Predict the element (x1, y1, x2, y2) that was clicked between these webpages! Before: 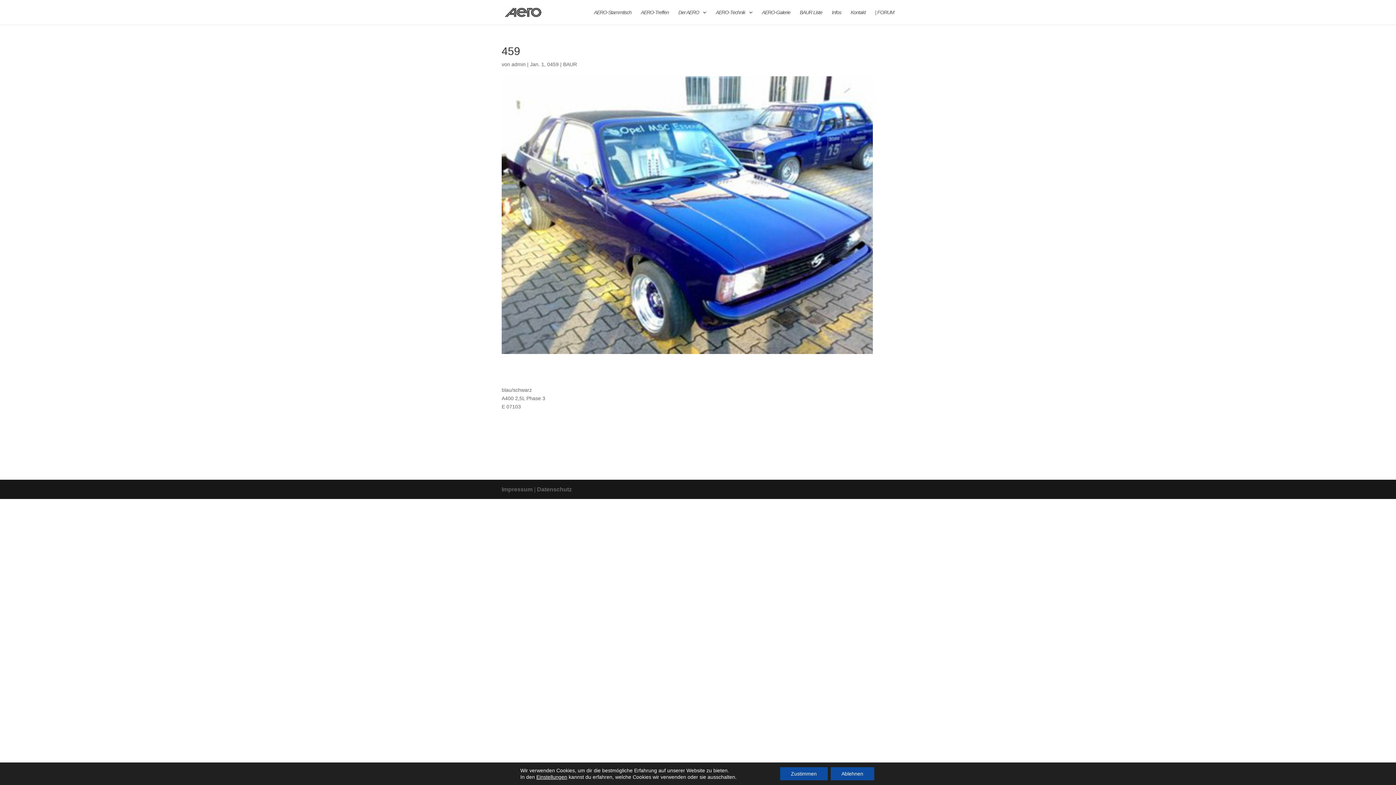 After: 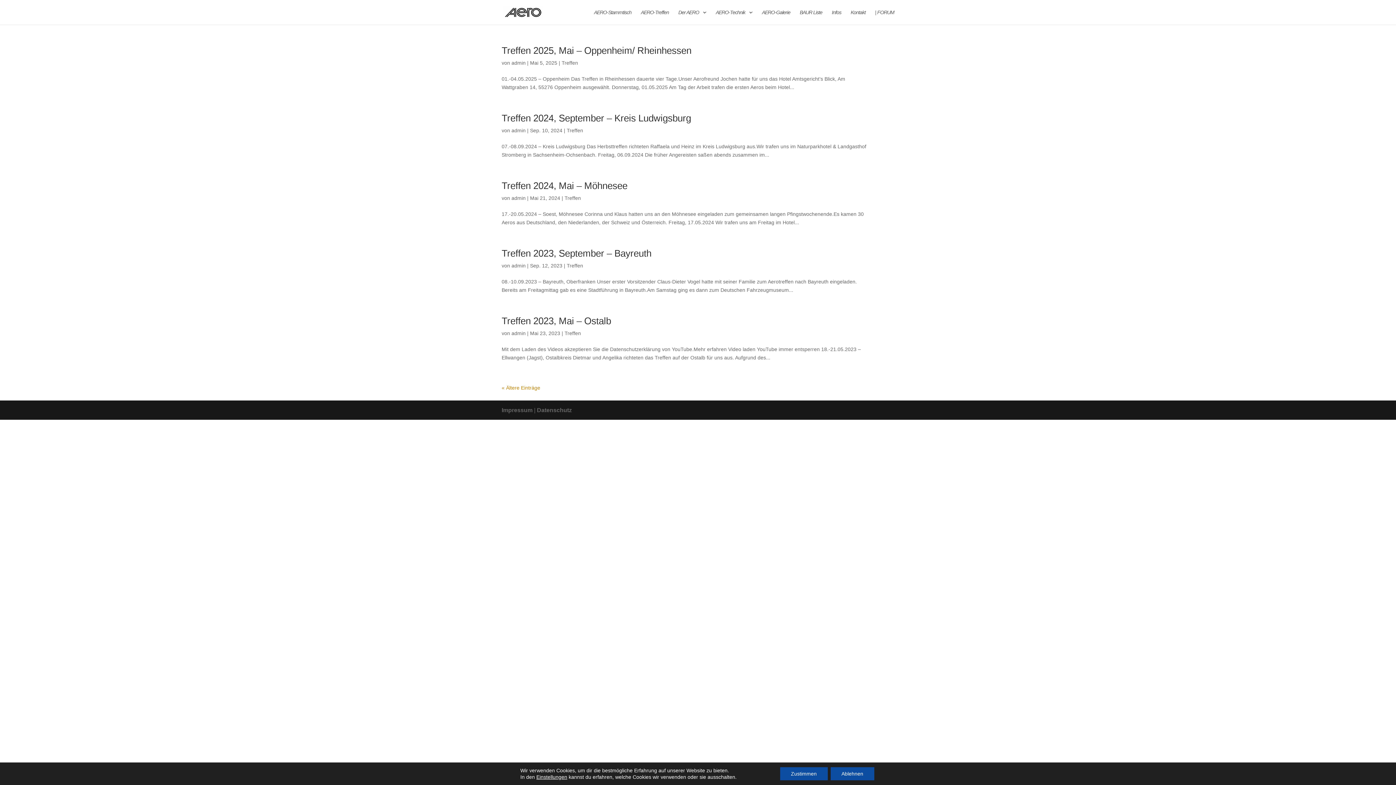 Action: bbox: (511, 61, 525, 67) label: admin